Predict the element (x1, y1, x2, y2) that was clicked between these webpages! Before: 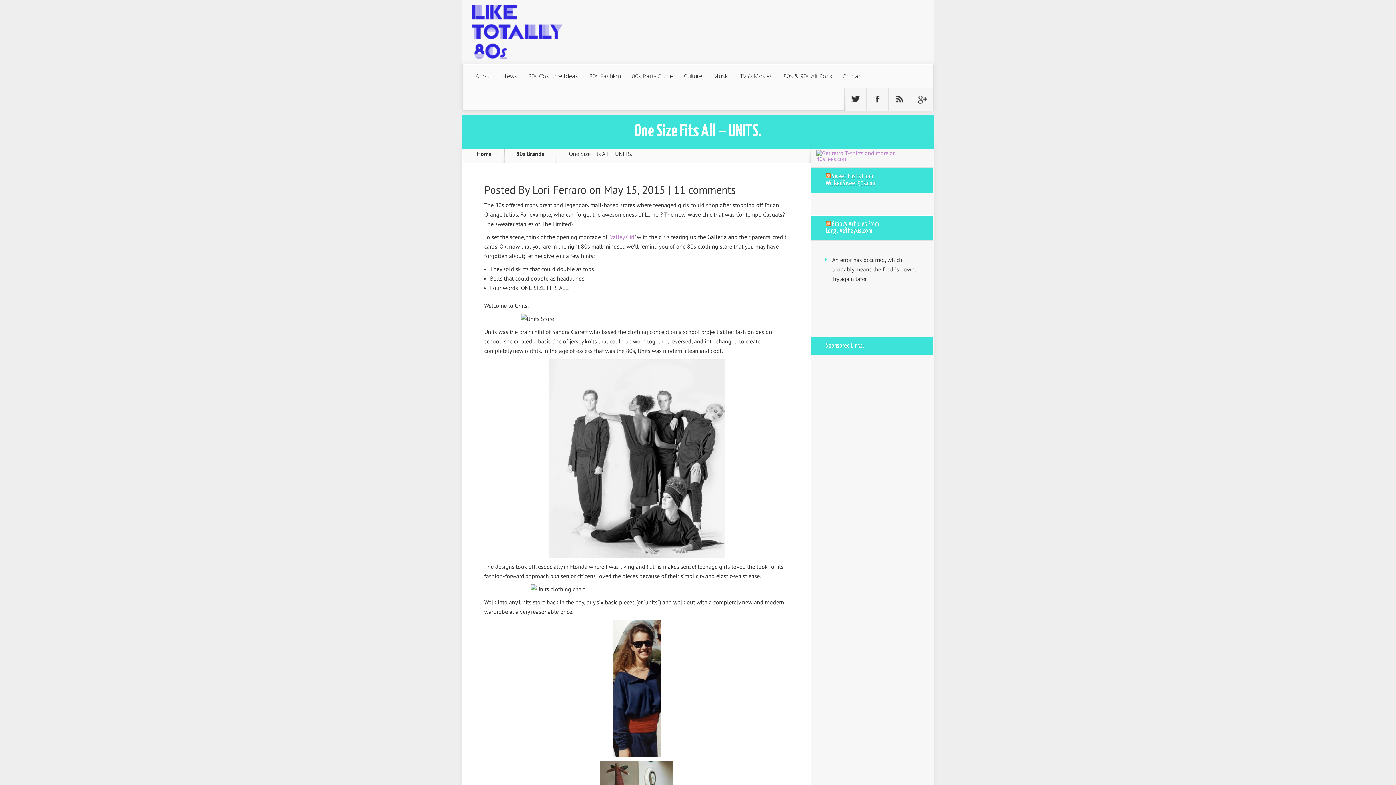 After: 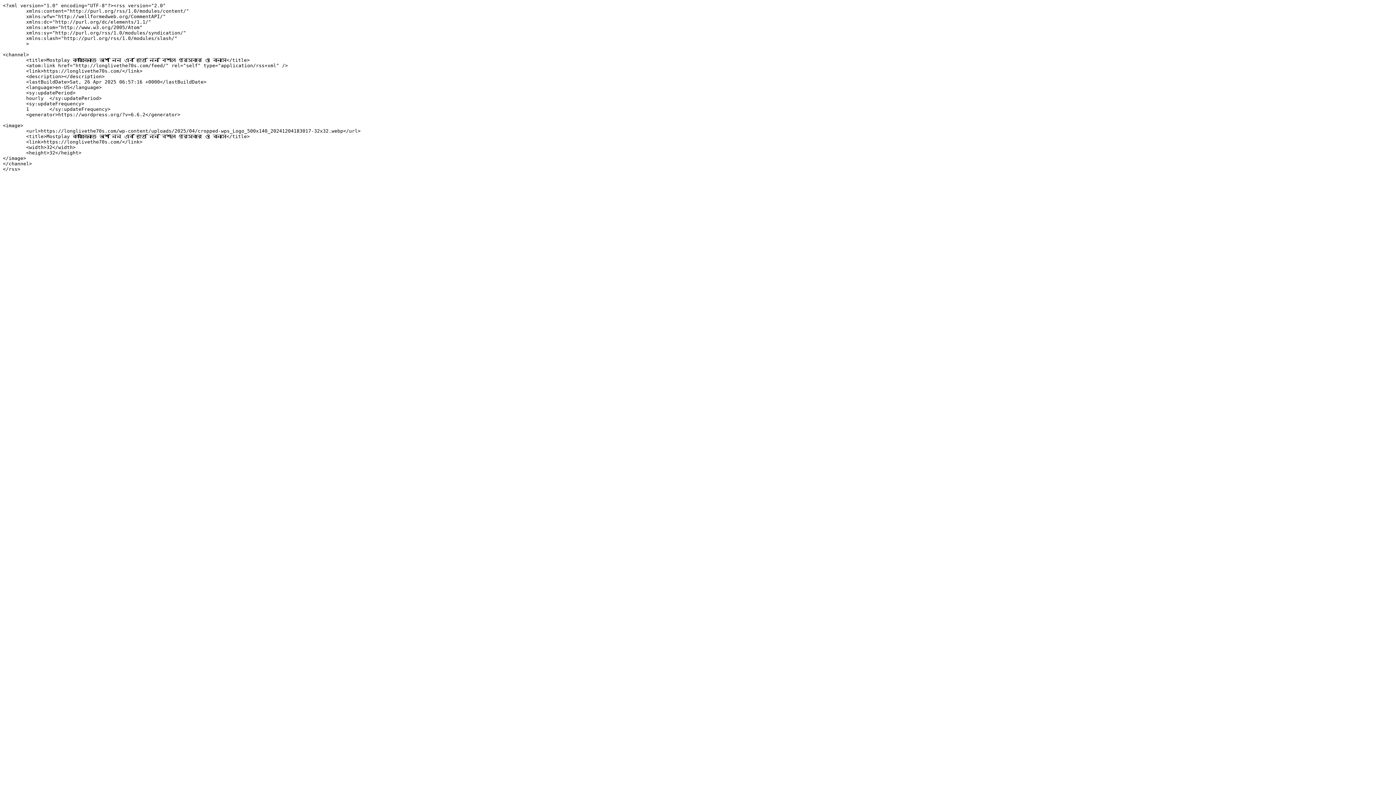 Action: bbox: (825, 220, 830, 227)